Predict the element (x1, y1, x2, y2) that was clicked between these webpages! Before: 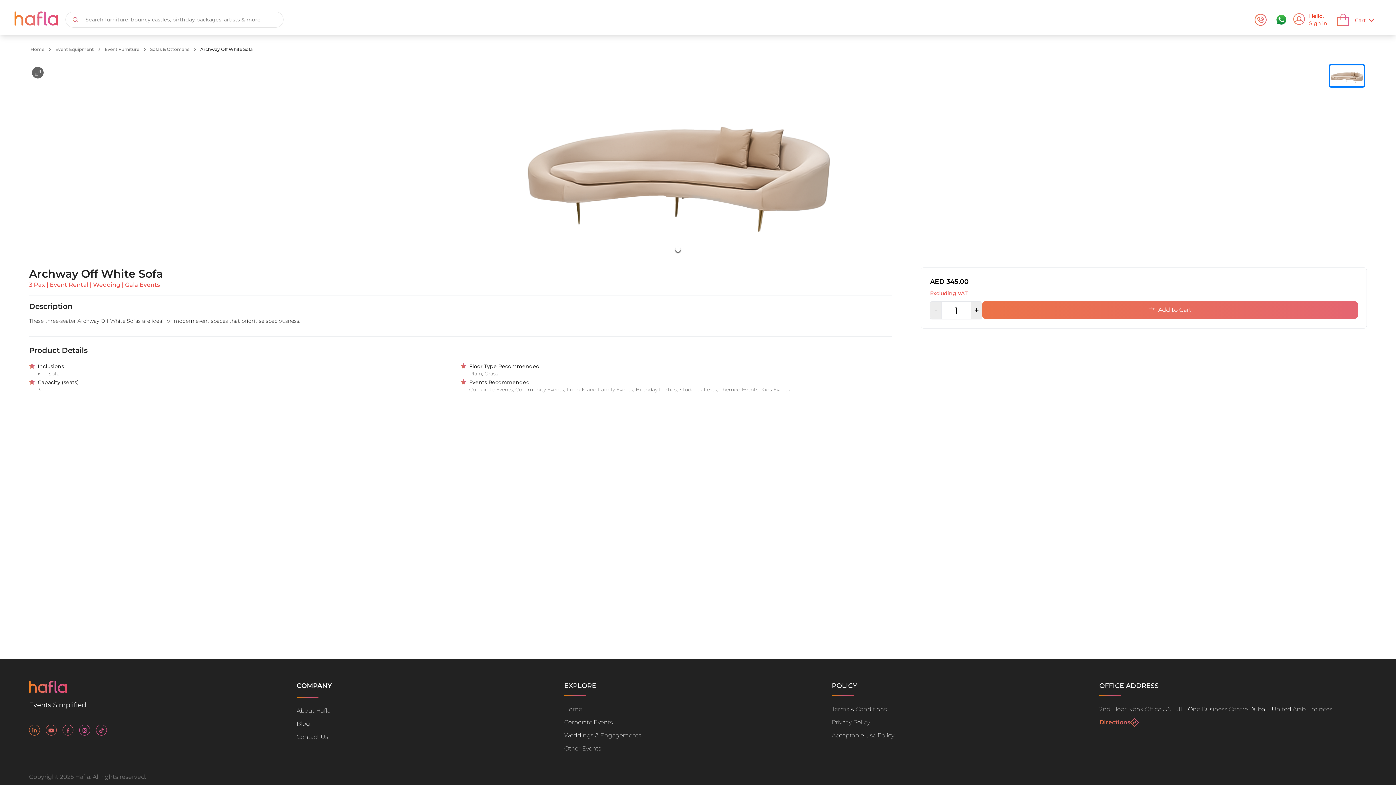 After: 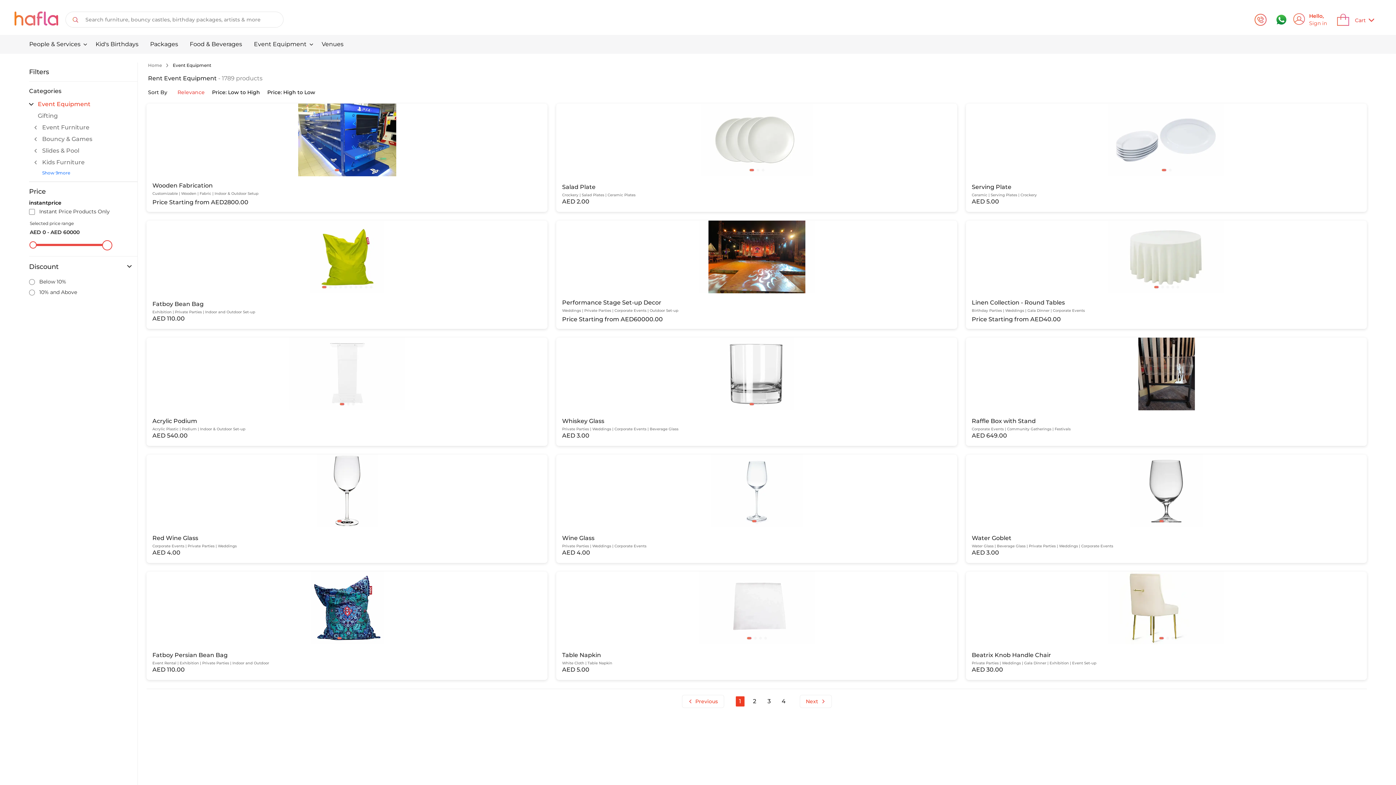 Action: label: Event Equipment bbox: (55, 46, 93, 52)